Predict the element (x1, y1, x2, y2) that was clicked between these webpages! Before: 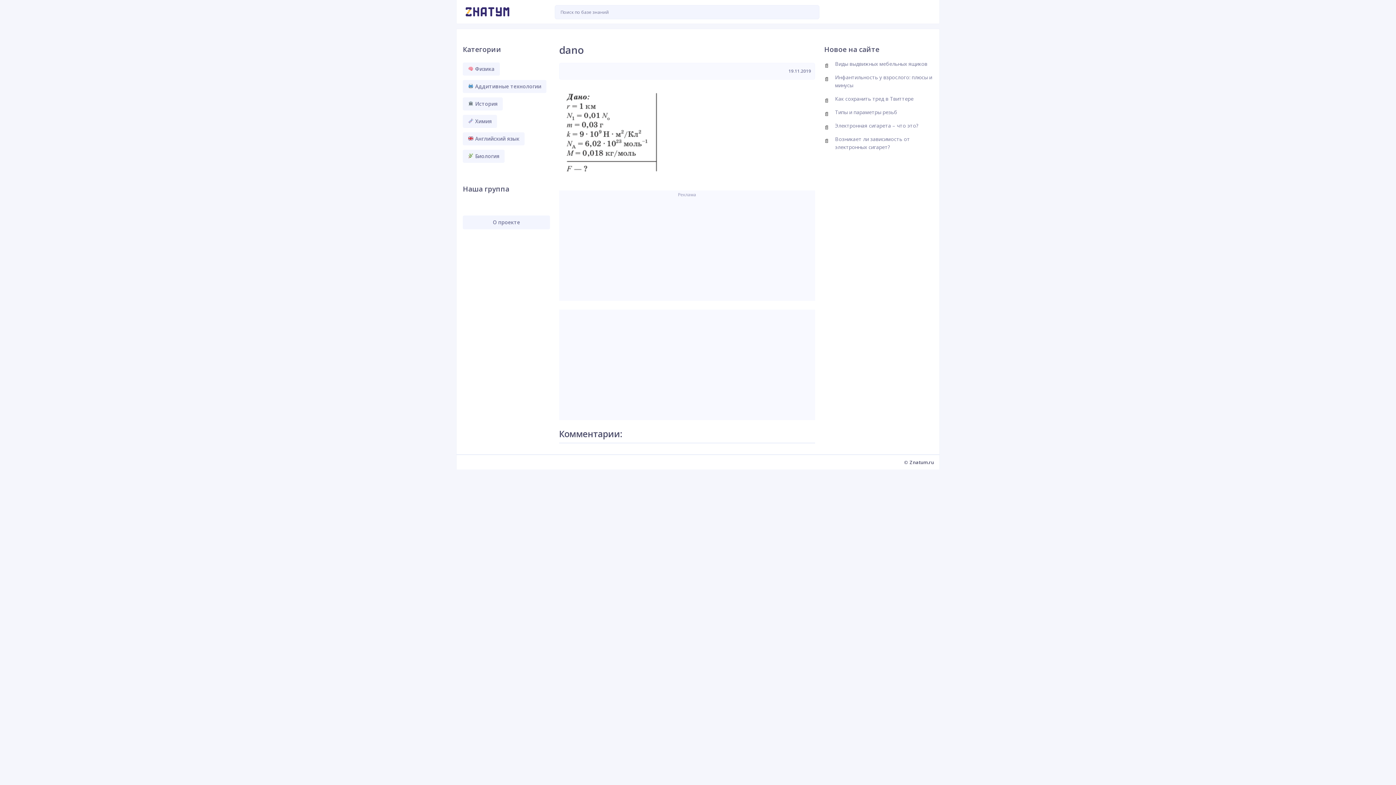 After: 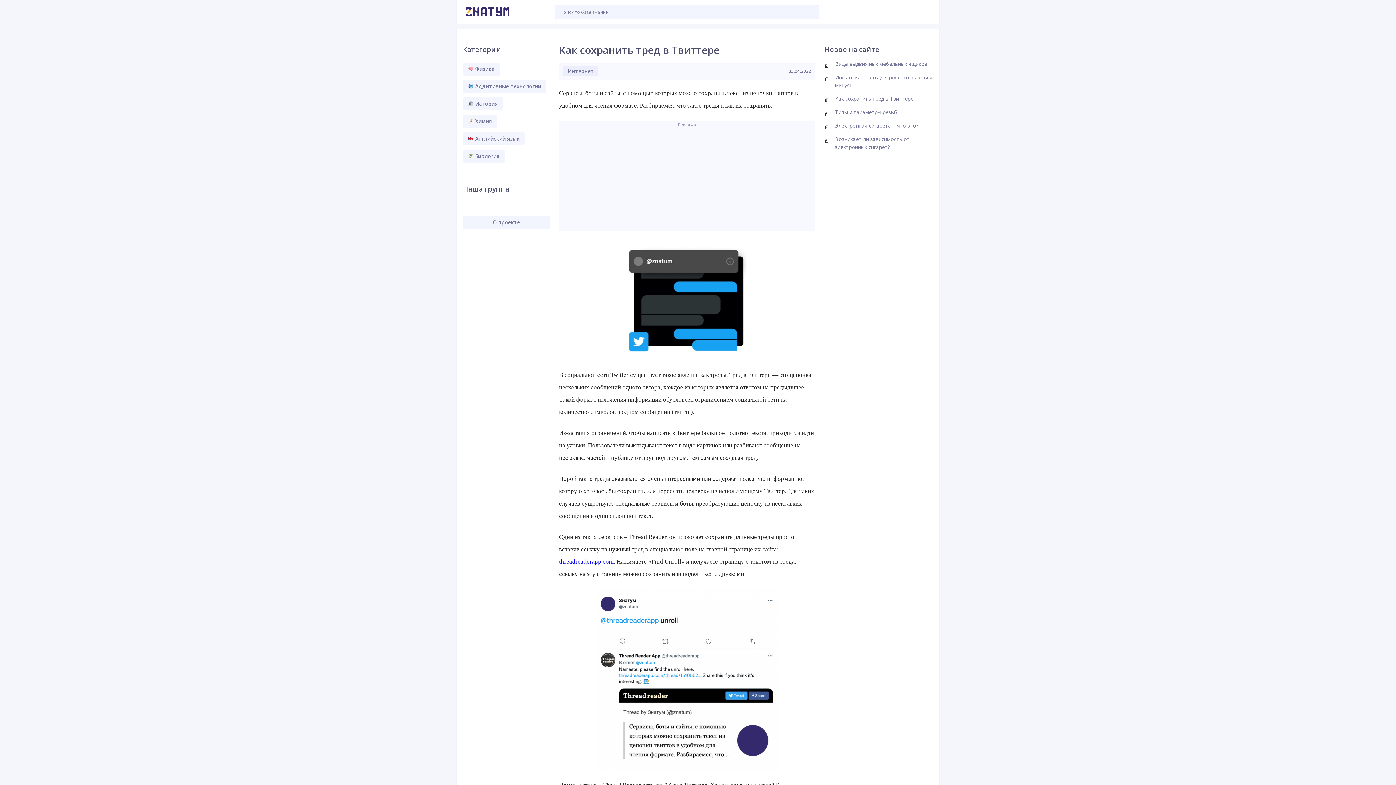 Action: bbox: (835, 95, 913, 102) label: Как сохранить тред в Твиттере